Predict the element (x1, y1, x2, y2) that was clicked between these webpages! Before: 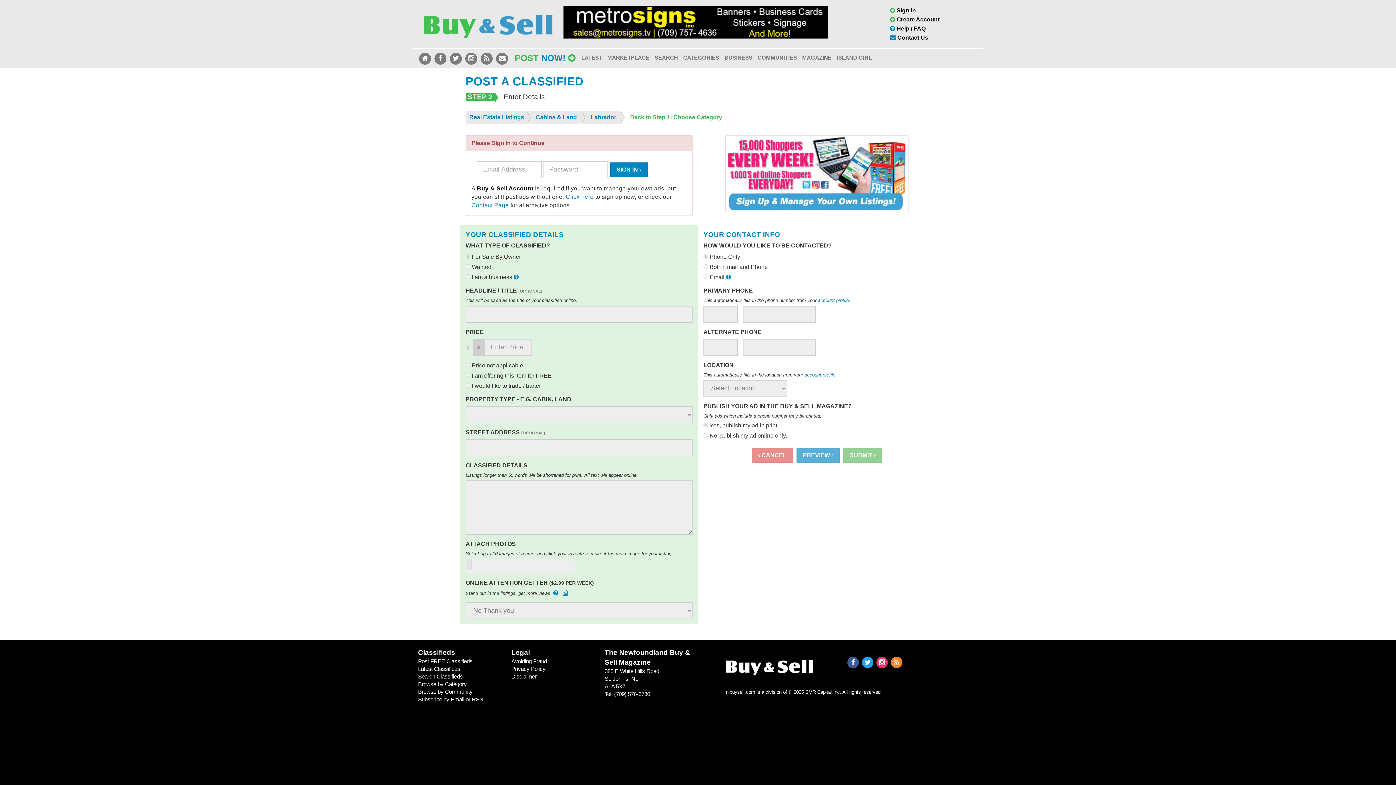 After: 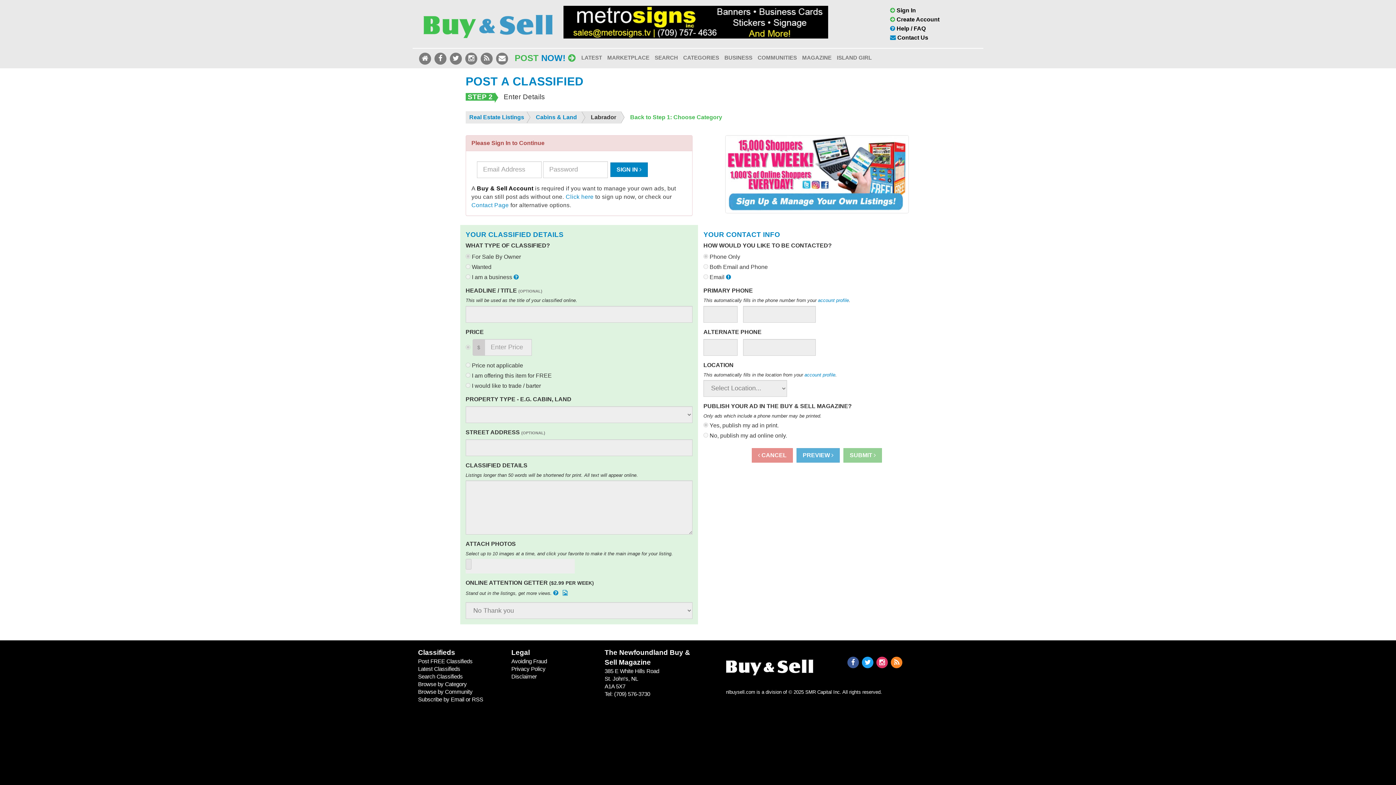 Action: label: Labrador bbox: (582, 111, 620, 123)